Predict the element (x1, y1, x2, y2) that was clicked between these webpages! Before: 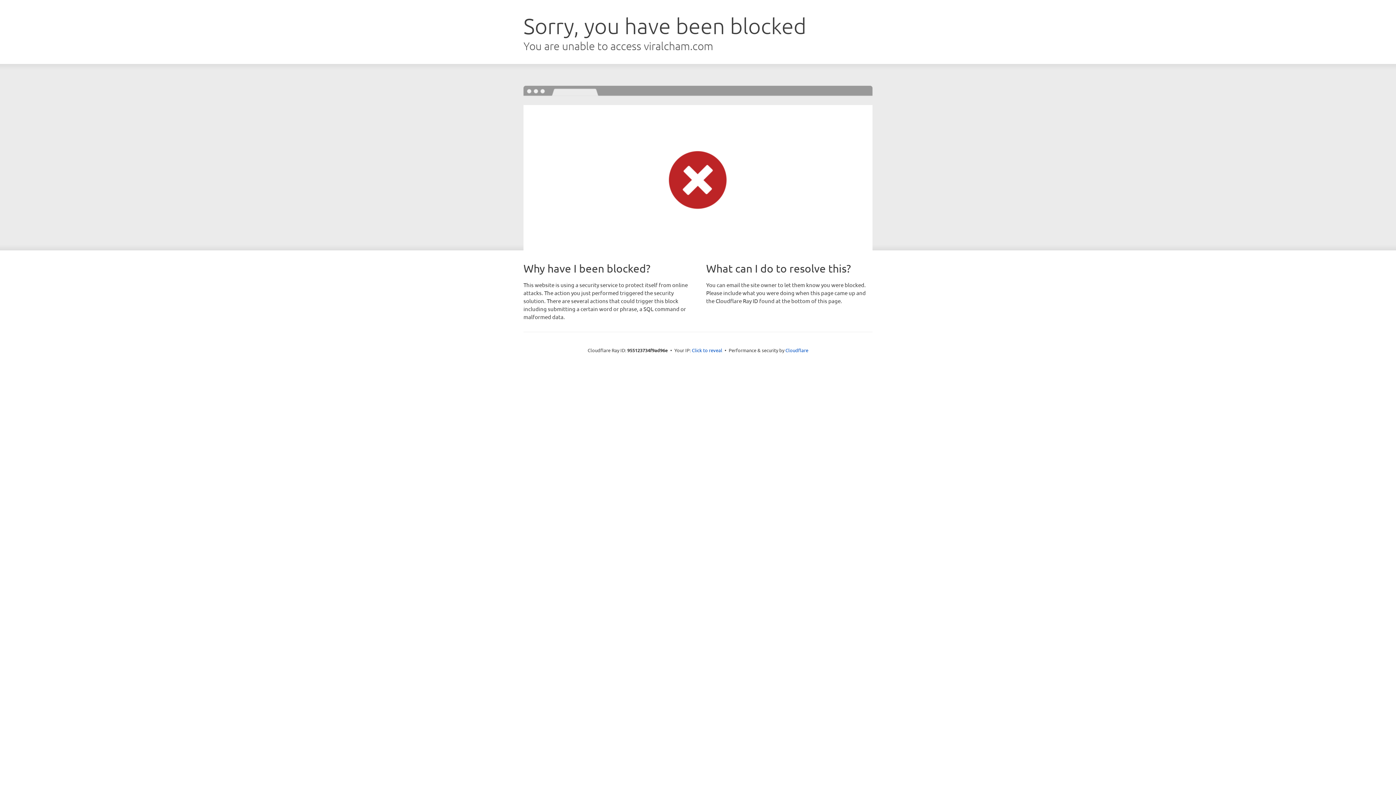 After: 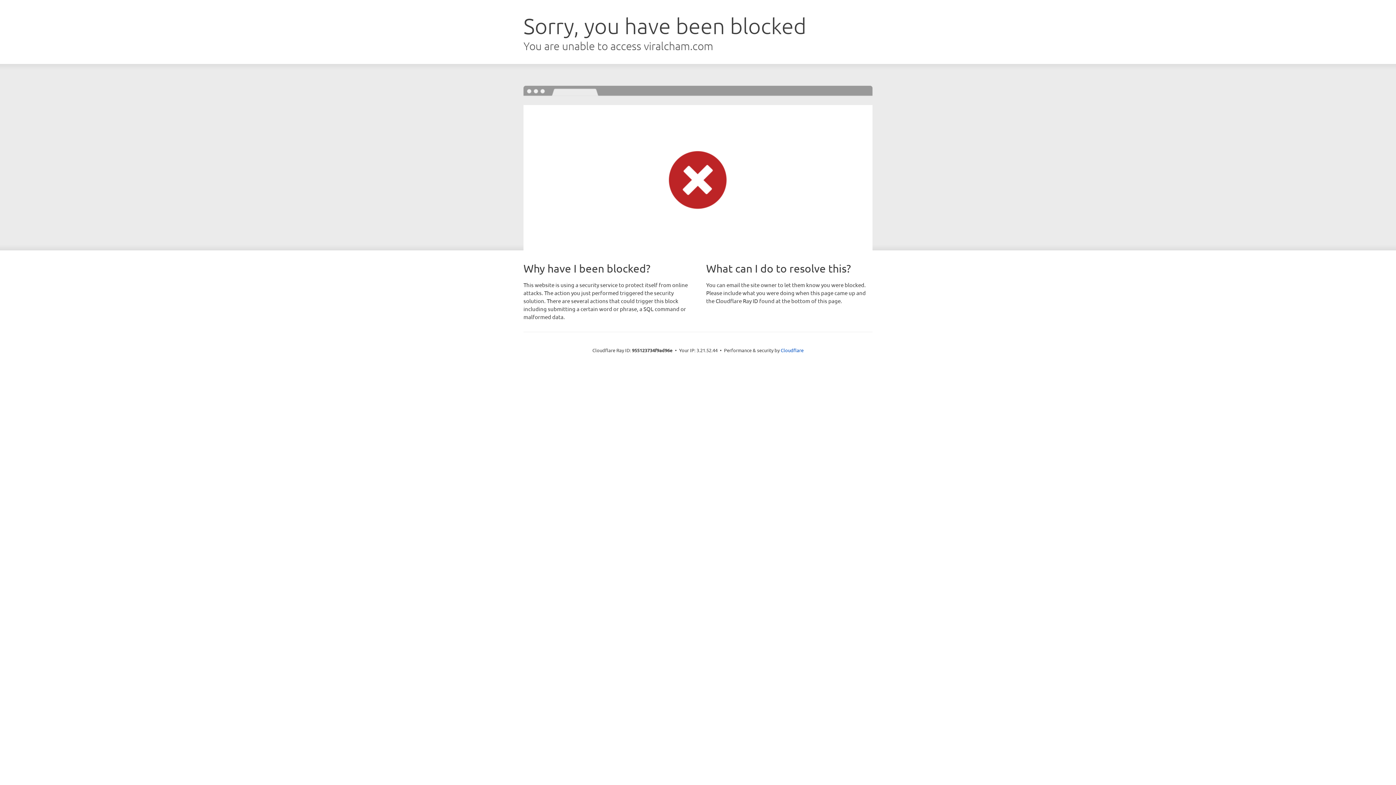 Action: bbox: (692, 346, 722, 353) label: Click to reveal